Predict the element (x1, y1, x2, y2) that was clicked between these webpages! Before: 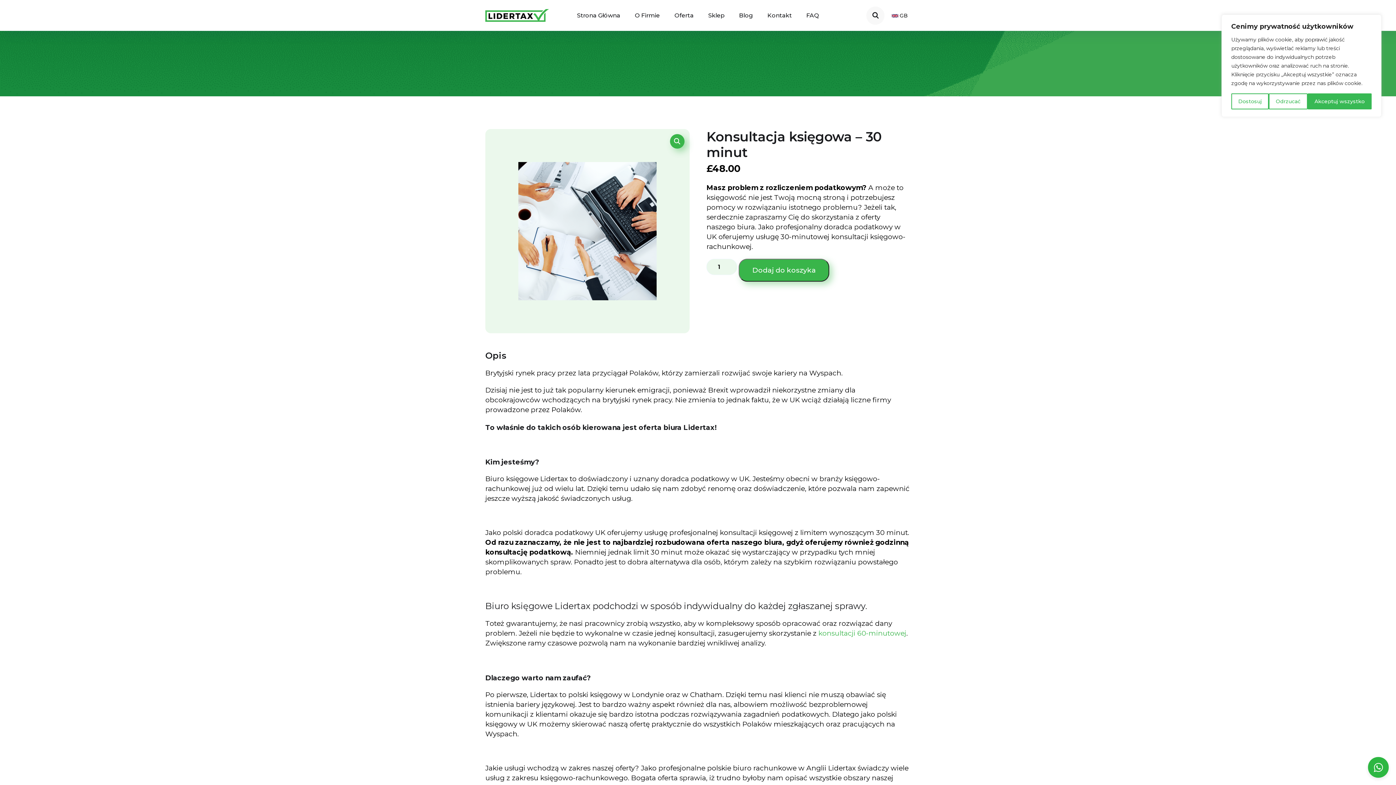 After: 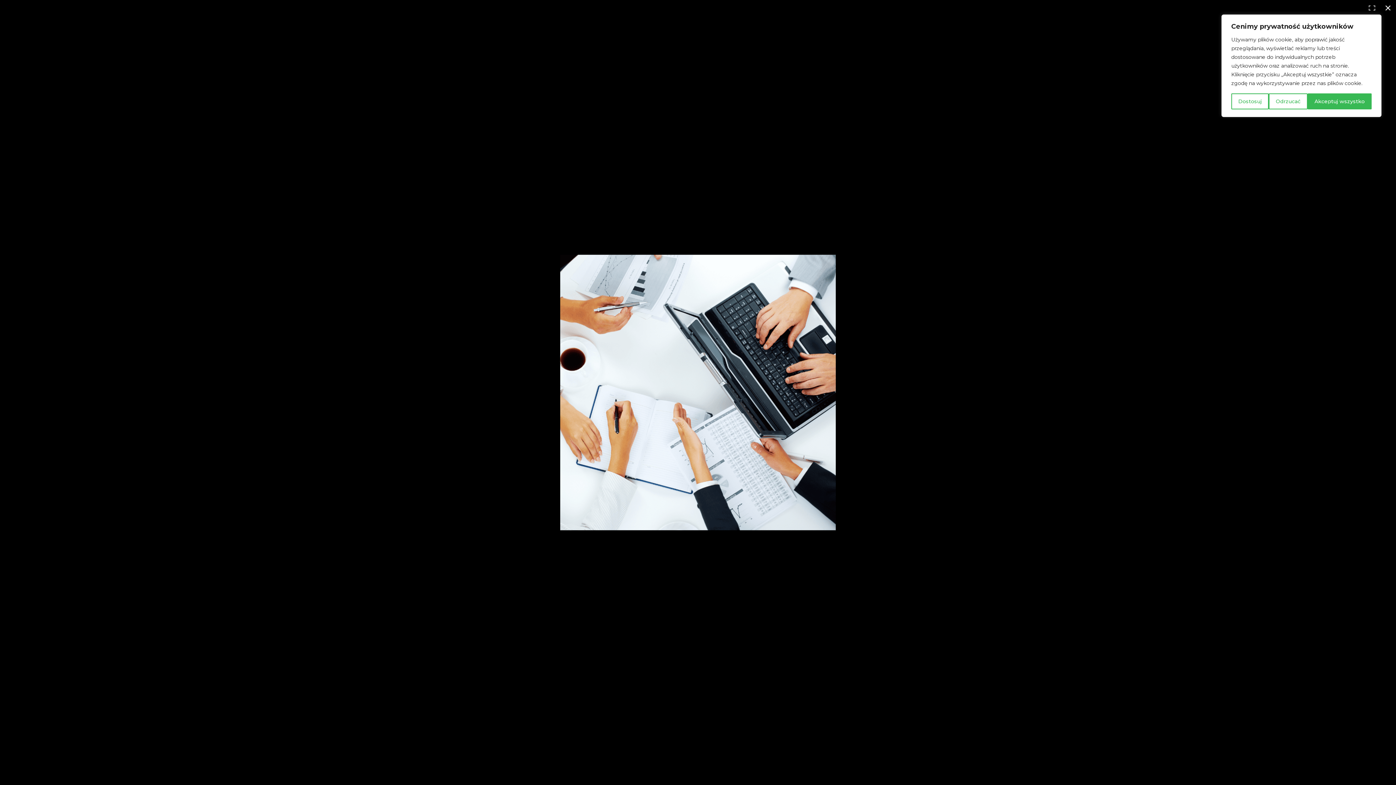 Action: label: Wyświetl pełnoekranową galerię obrazków bbox: (670, 134, 684, 148)